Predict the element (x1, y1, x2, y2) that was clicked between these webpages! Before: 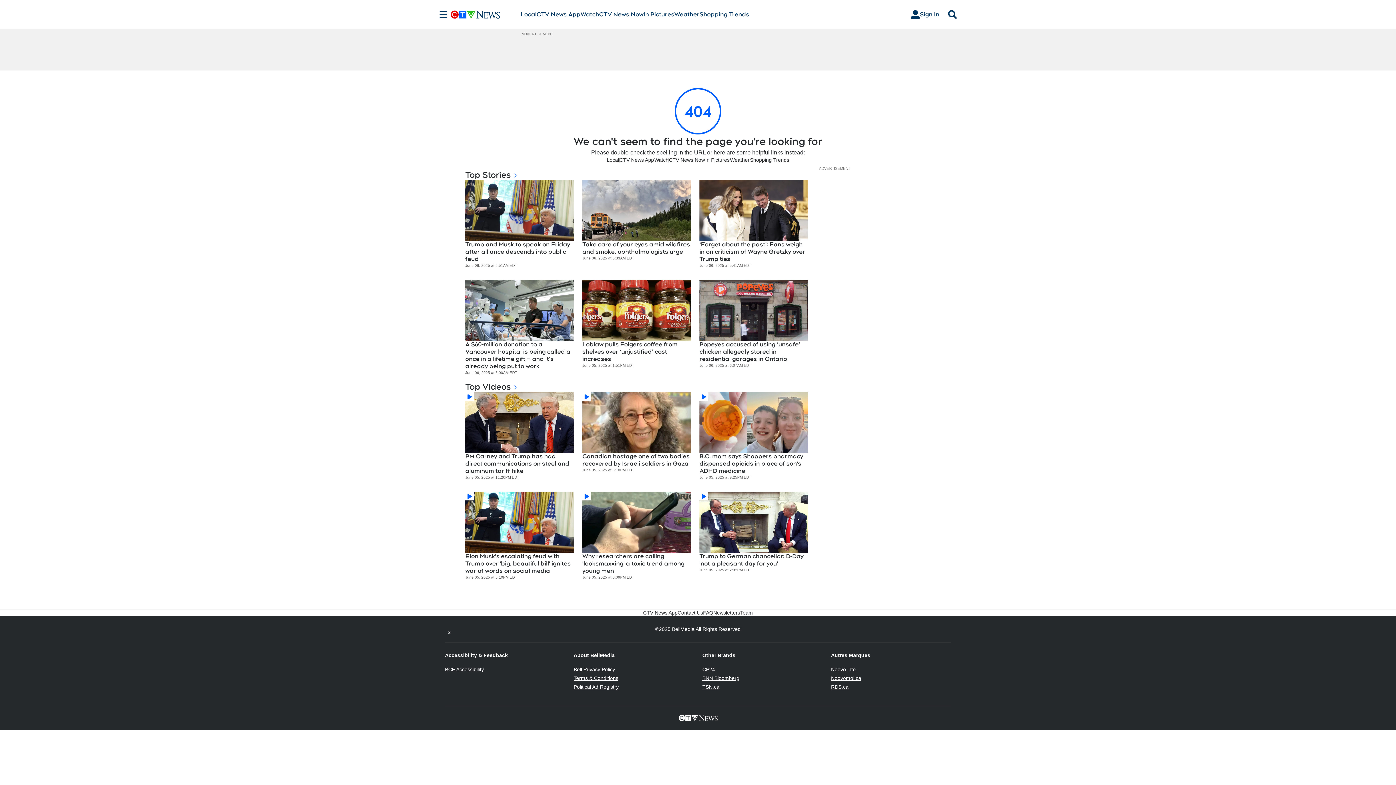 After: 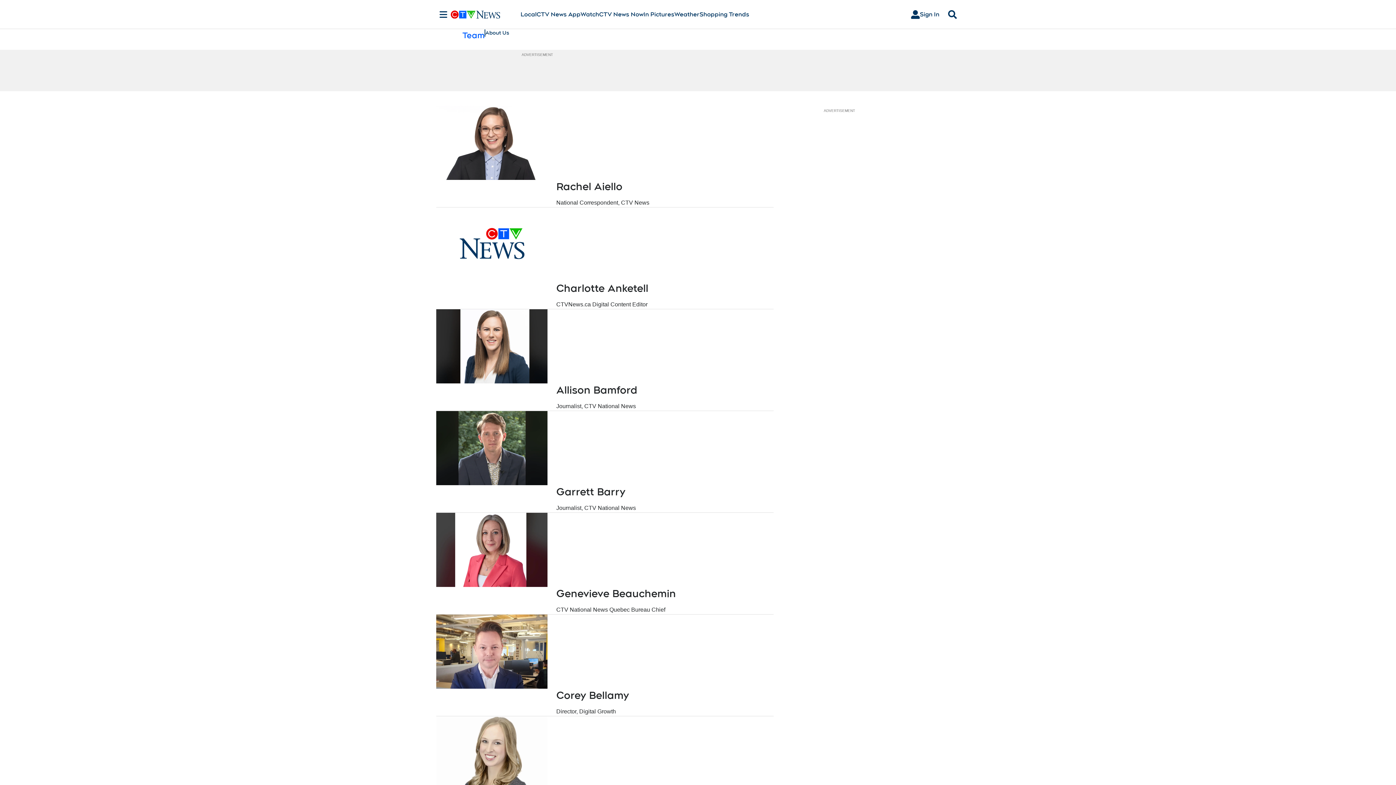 Action: label: Team bbox: (740, 609, 753, 616)